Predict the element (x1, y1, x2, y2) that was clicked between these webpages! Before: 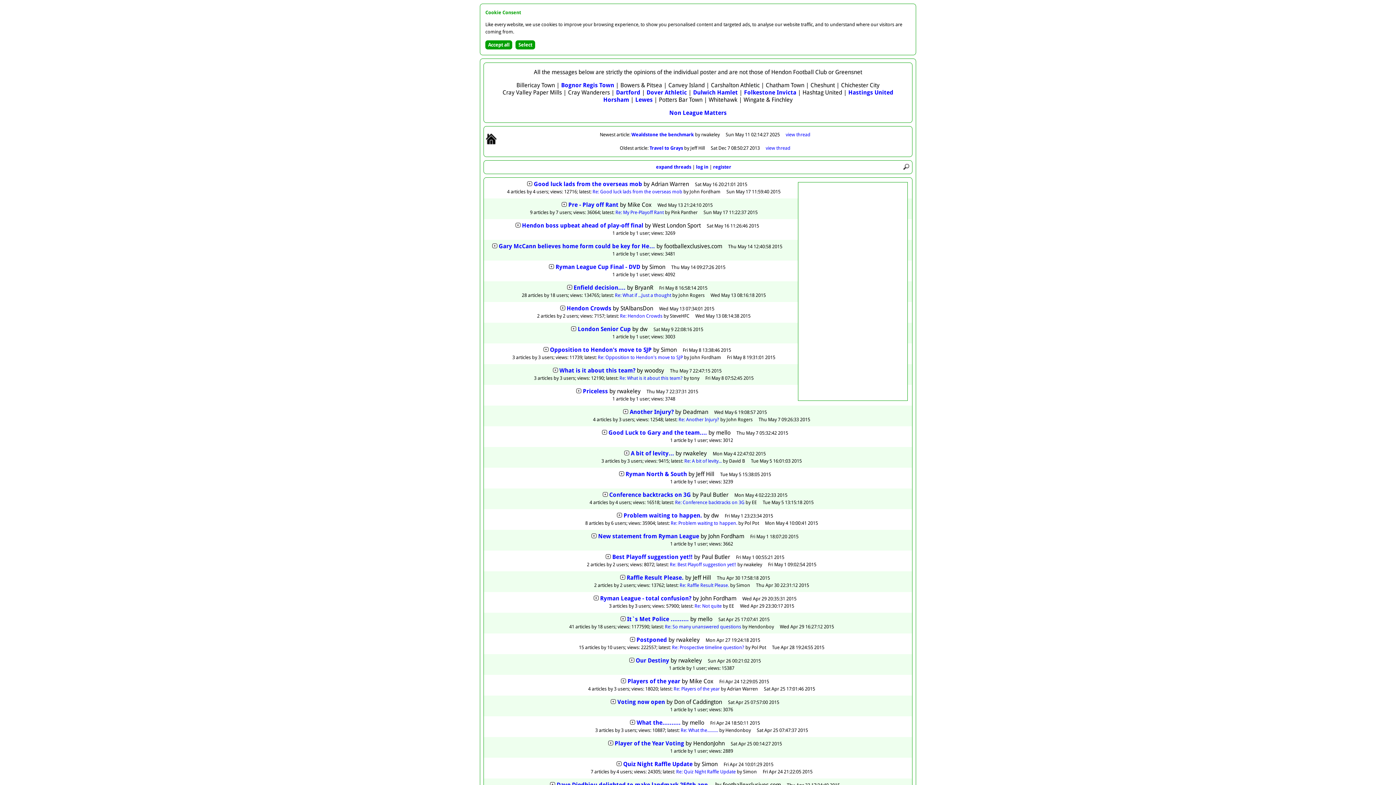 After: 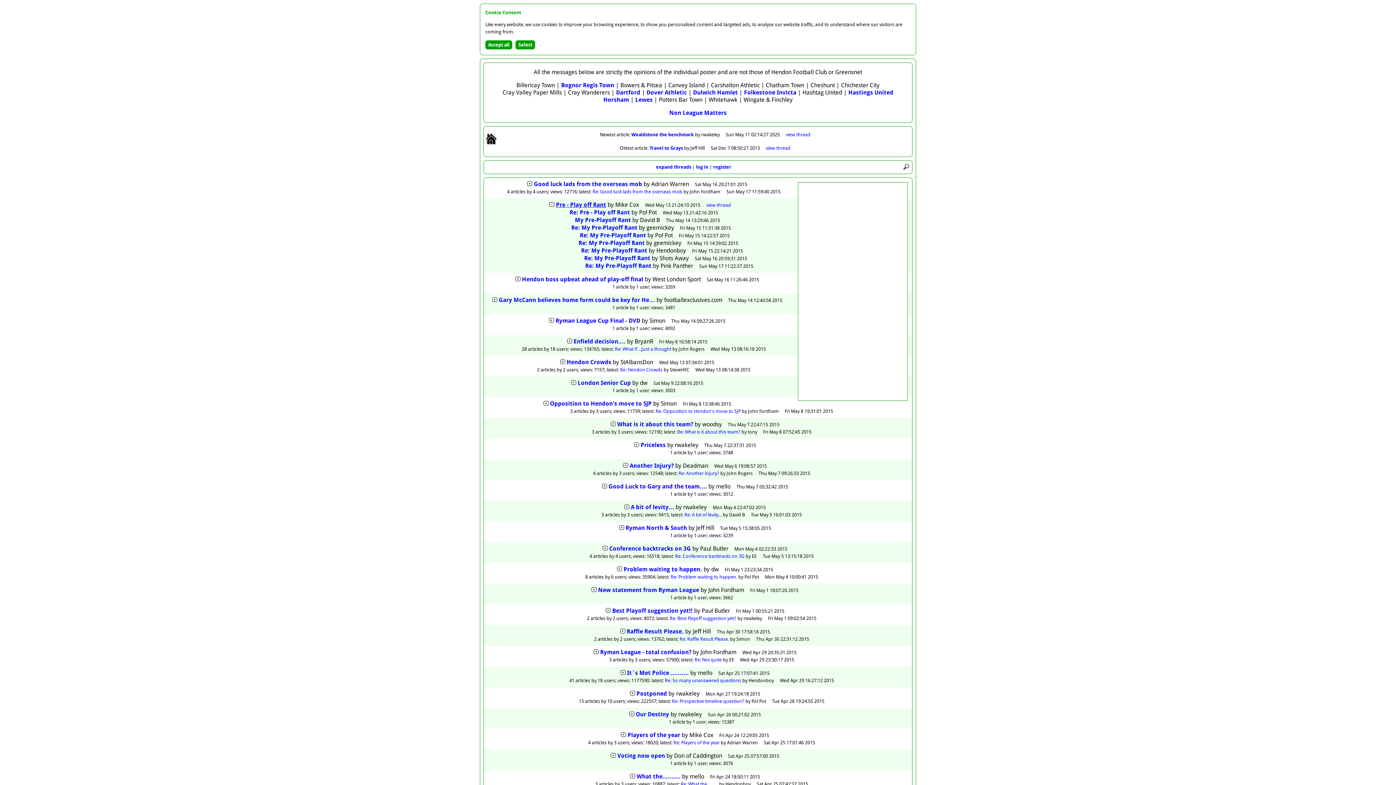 Action: bbox: (561, 201, 568, 208)